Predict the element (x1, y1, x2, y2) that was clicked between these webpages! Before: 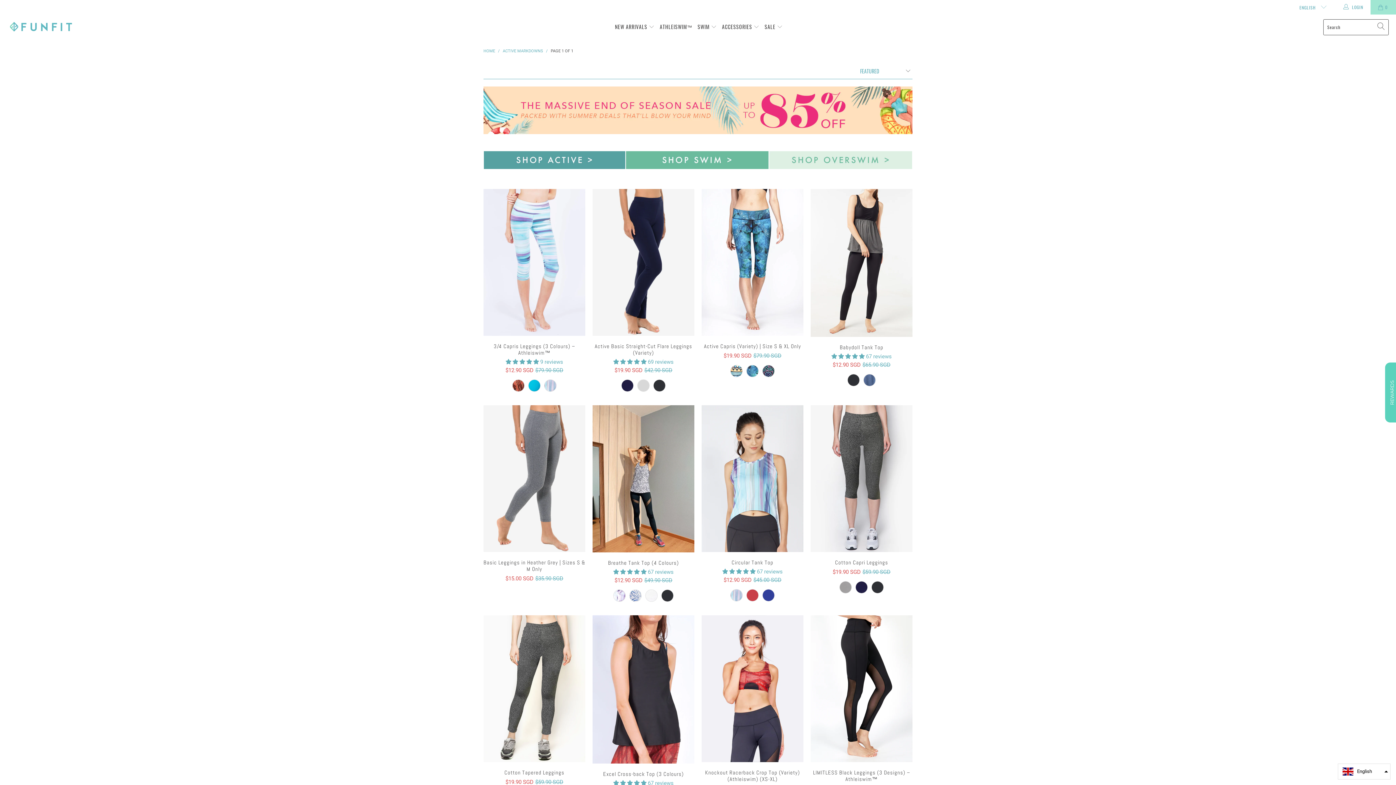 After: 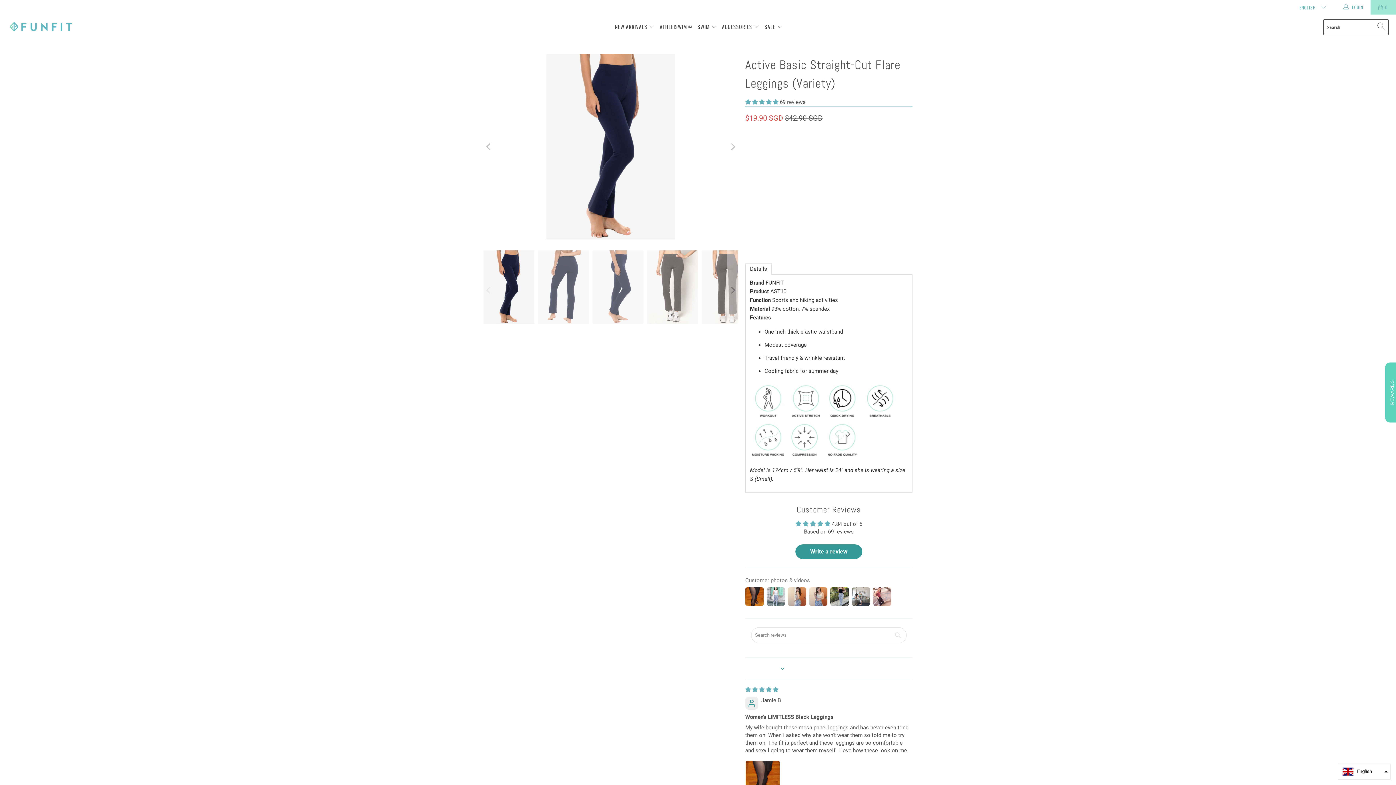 Action: bbox: (652, 378, 666, 392)